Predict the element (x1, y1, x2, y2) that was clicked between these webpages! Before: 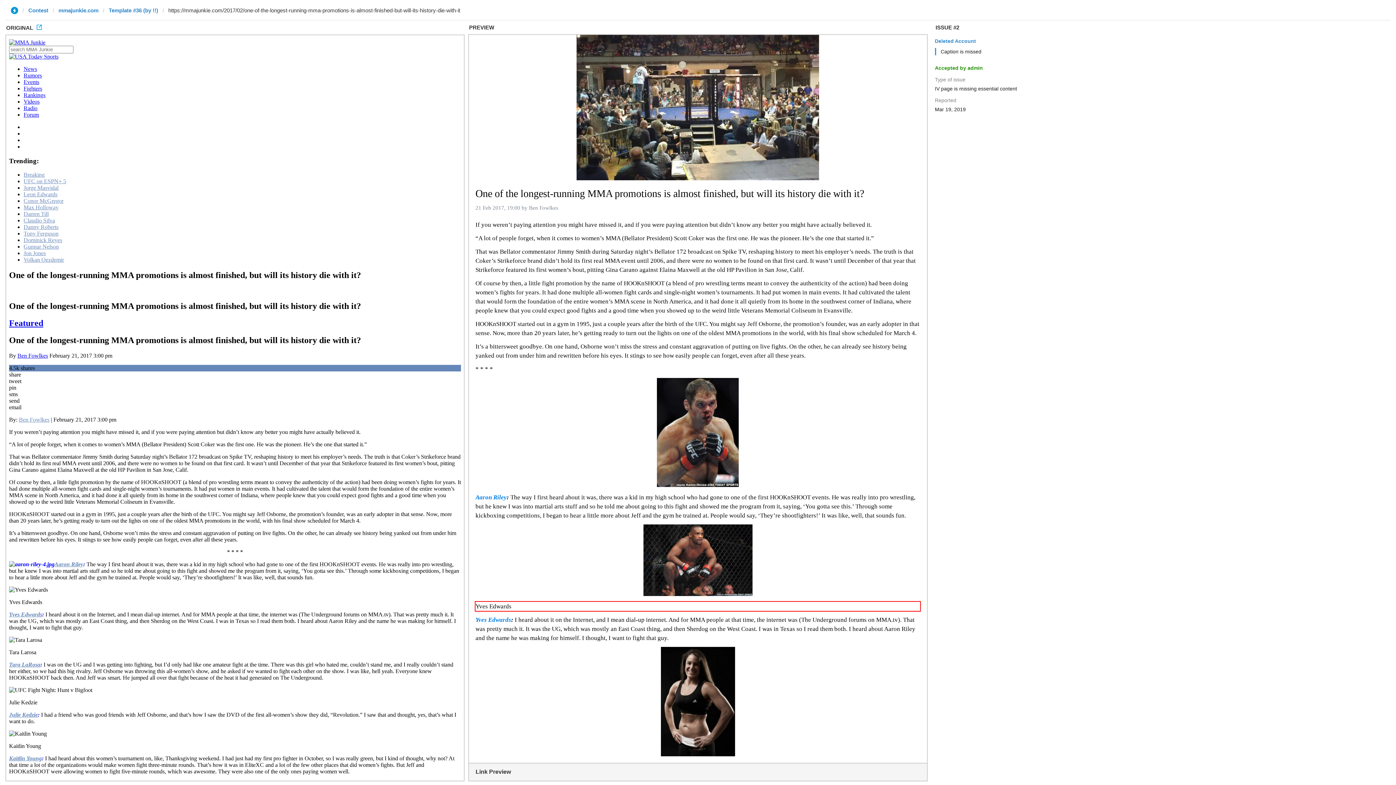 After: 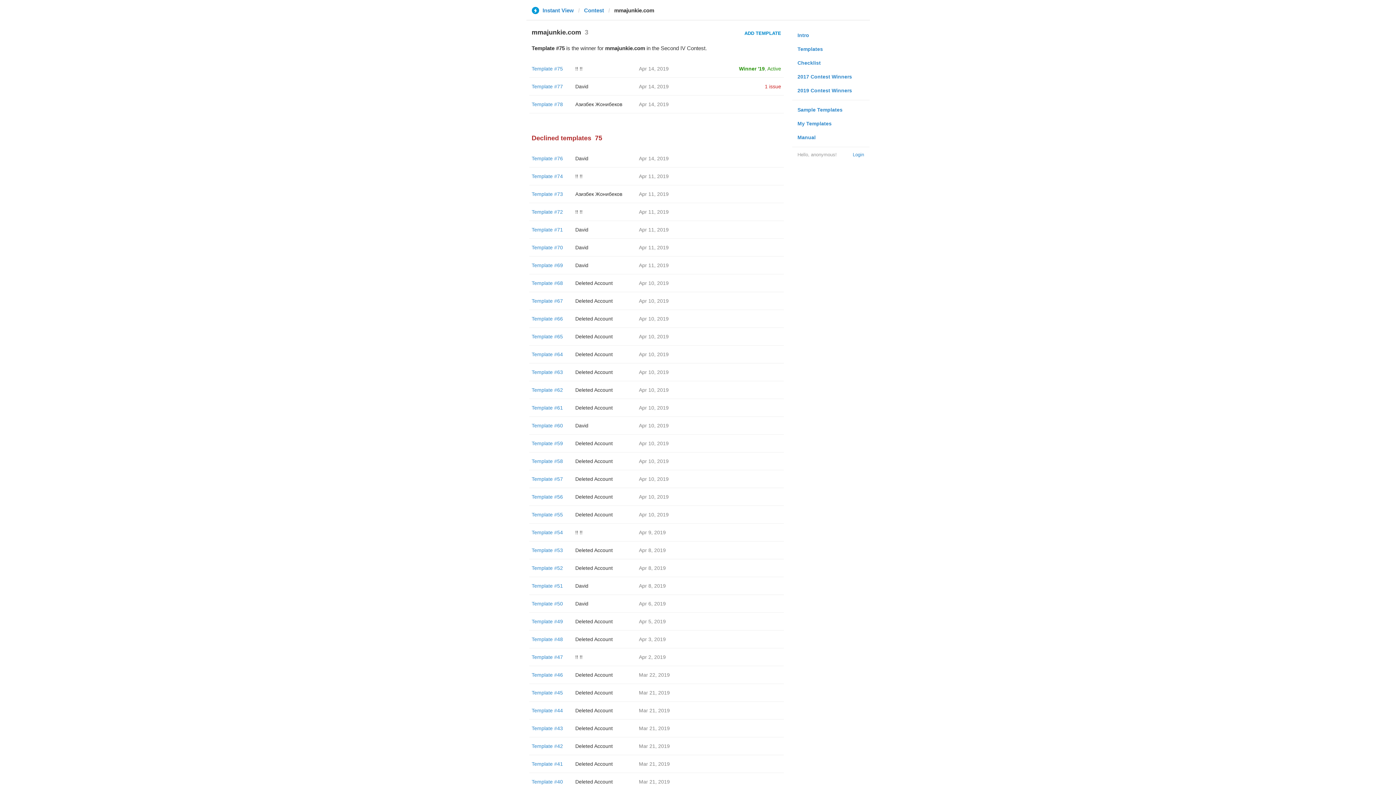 Action: label: mmajunkie.com bbox: (58, 6, 98, 13)